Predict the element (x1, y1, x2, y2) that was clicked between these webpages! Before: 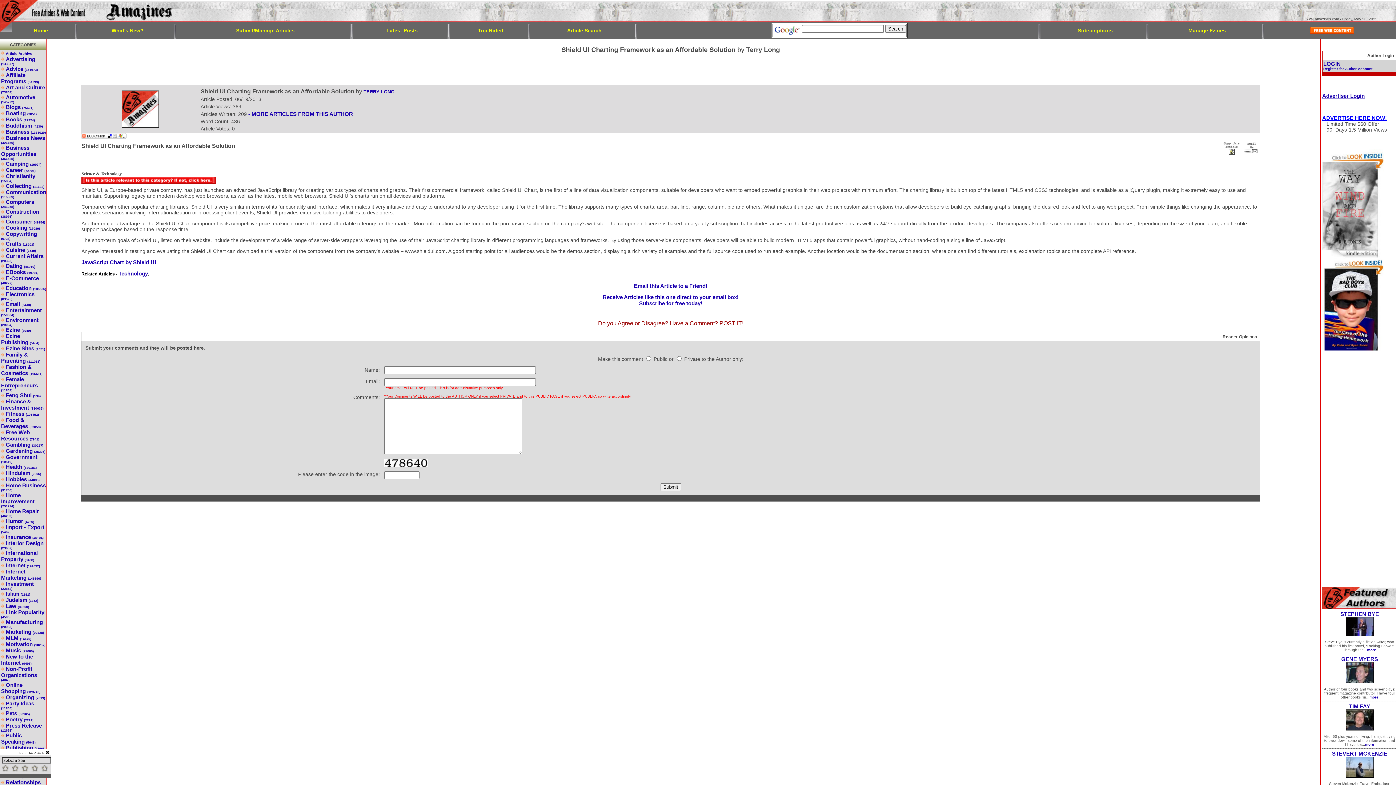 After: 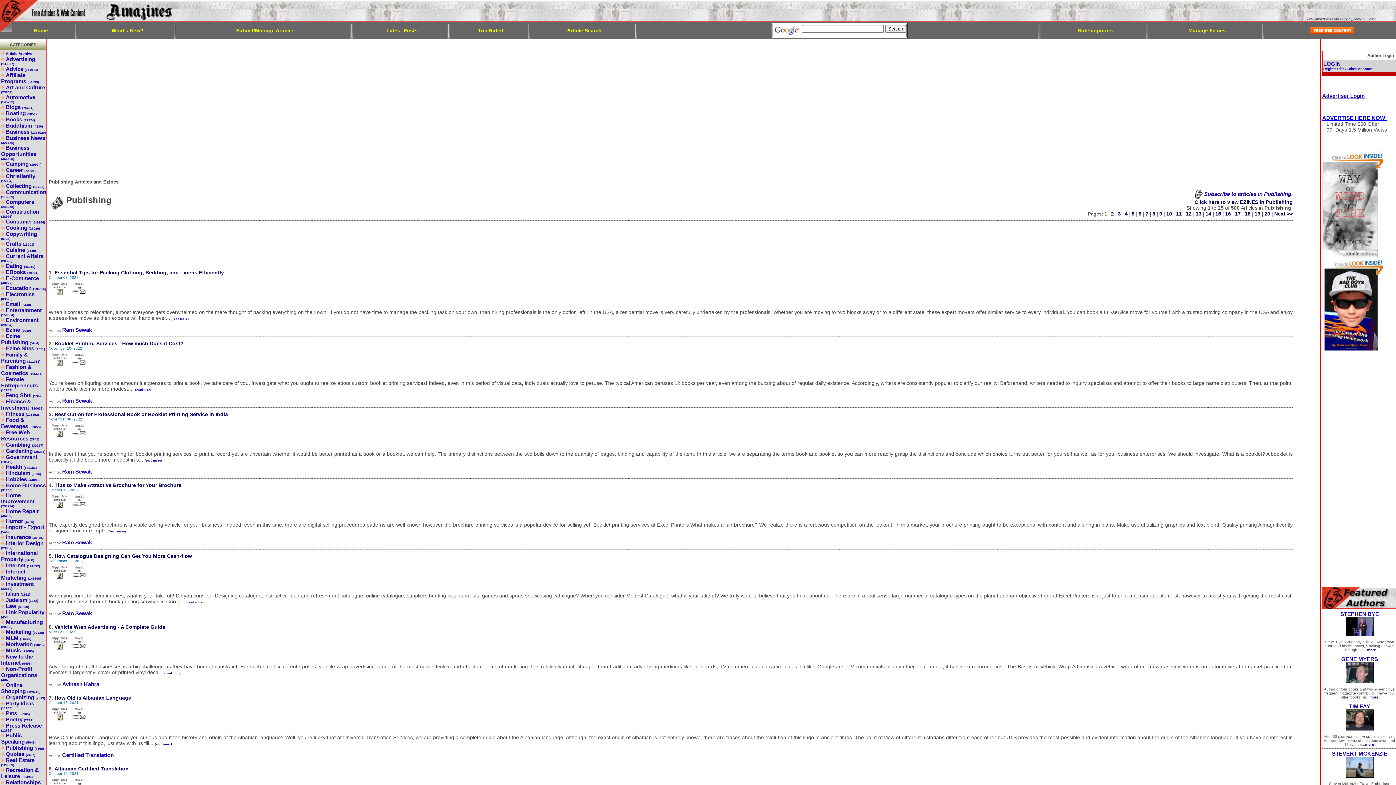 Action: bbox: (5, 745, 44, 751) label: Publishing (7566)